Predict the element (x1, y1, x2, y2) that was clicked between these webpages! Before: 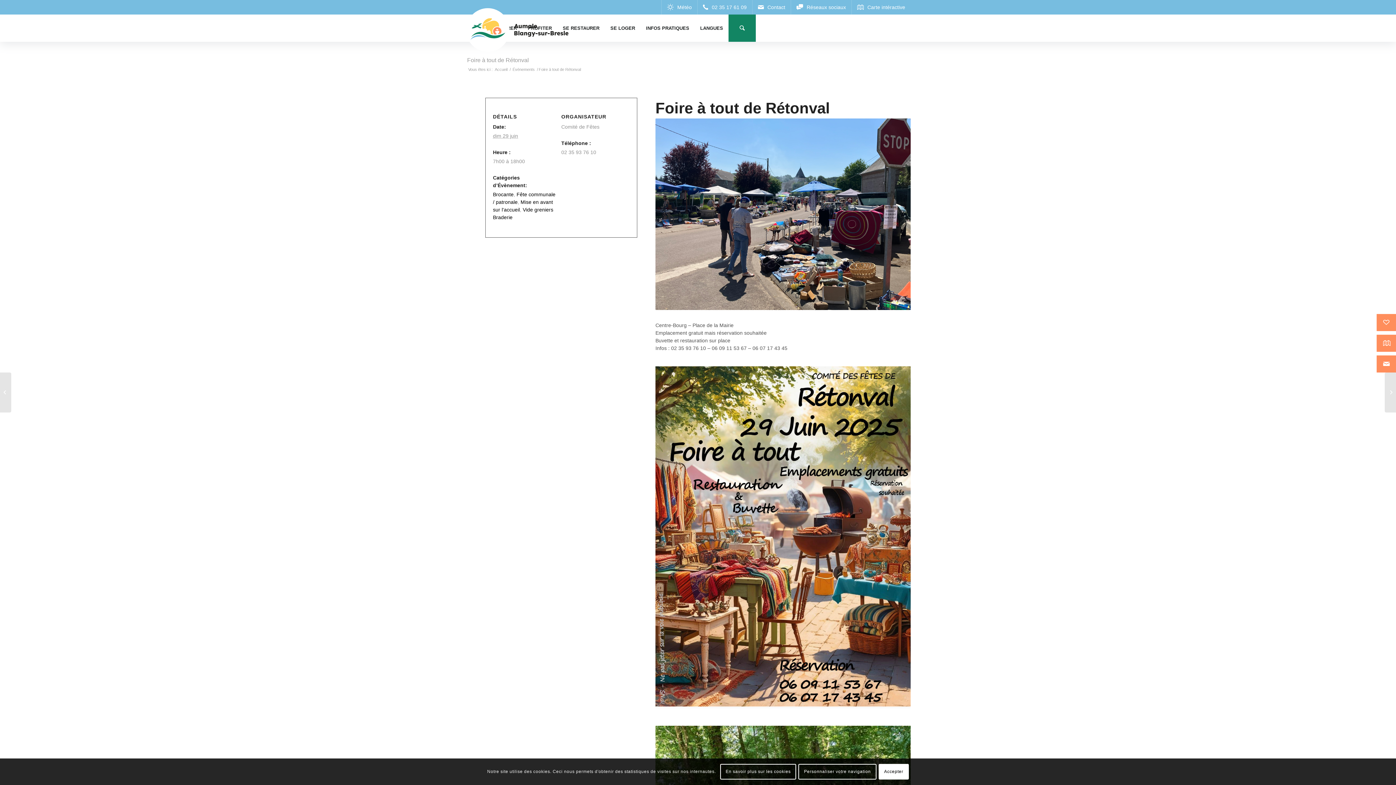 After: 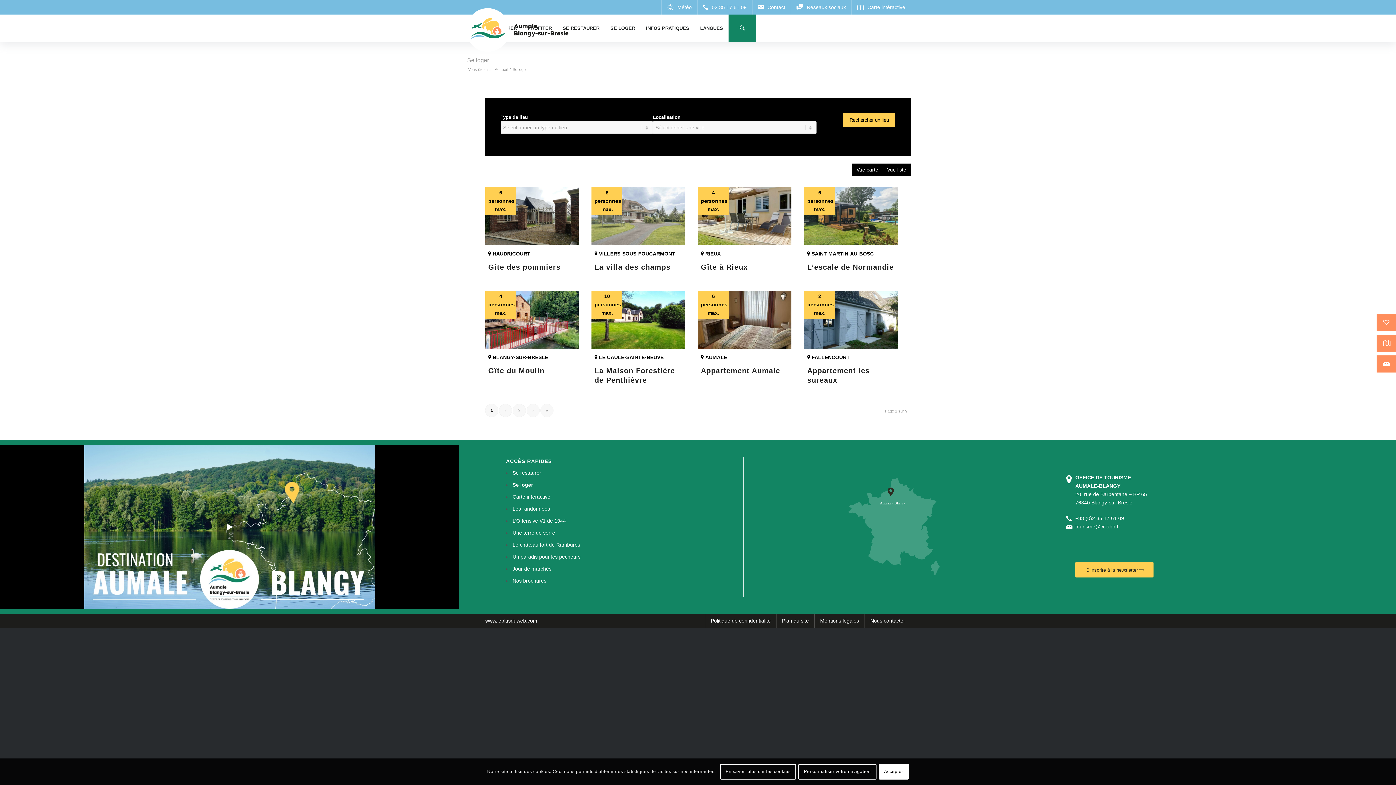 Action: label: SE LOGER bbox: (605, 14, 640, 41)